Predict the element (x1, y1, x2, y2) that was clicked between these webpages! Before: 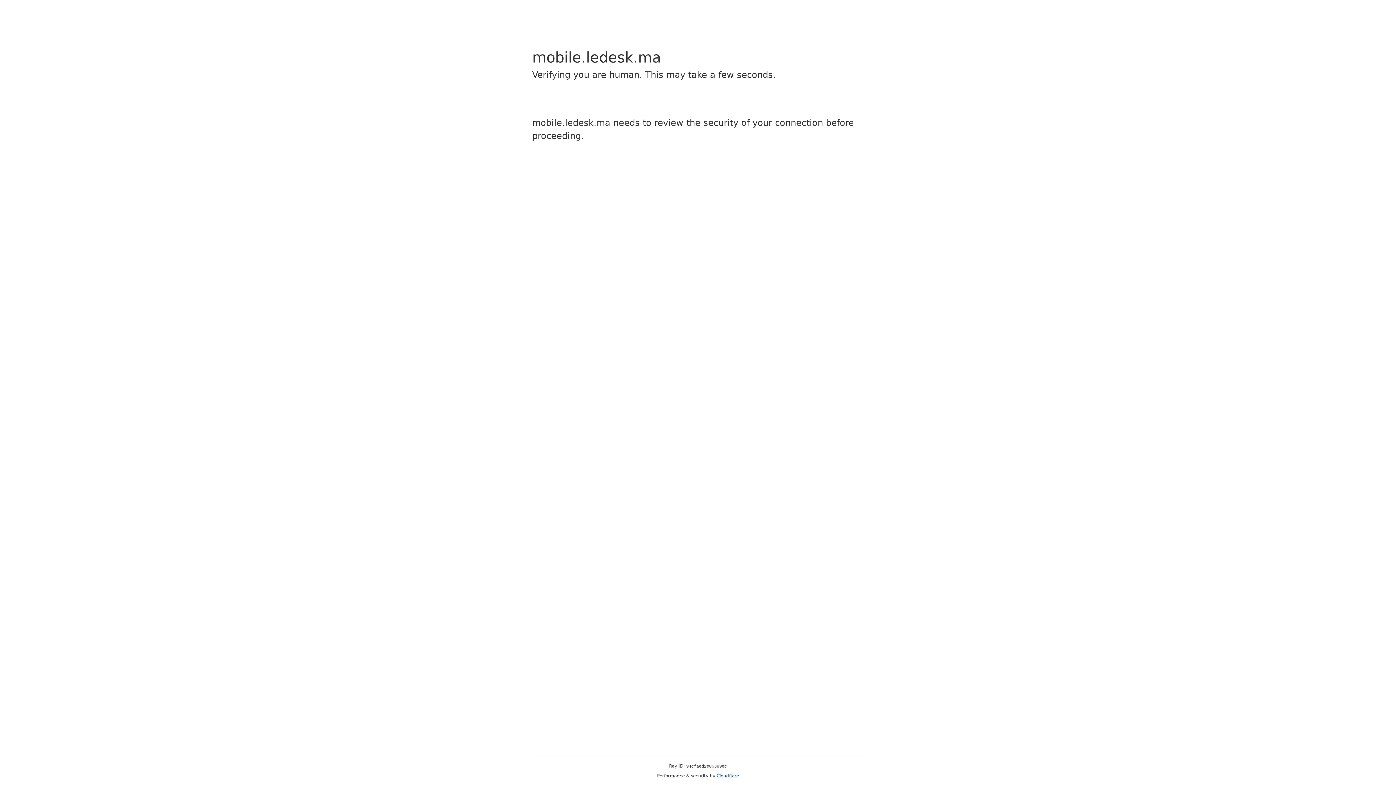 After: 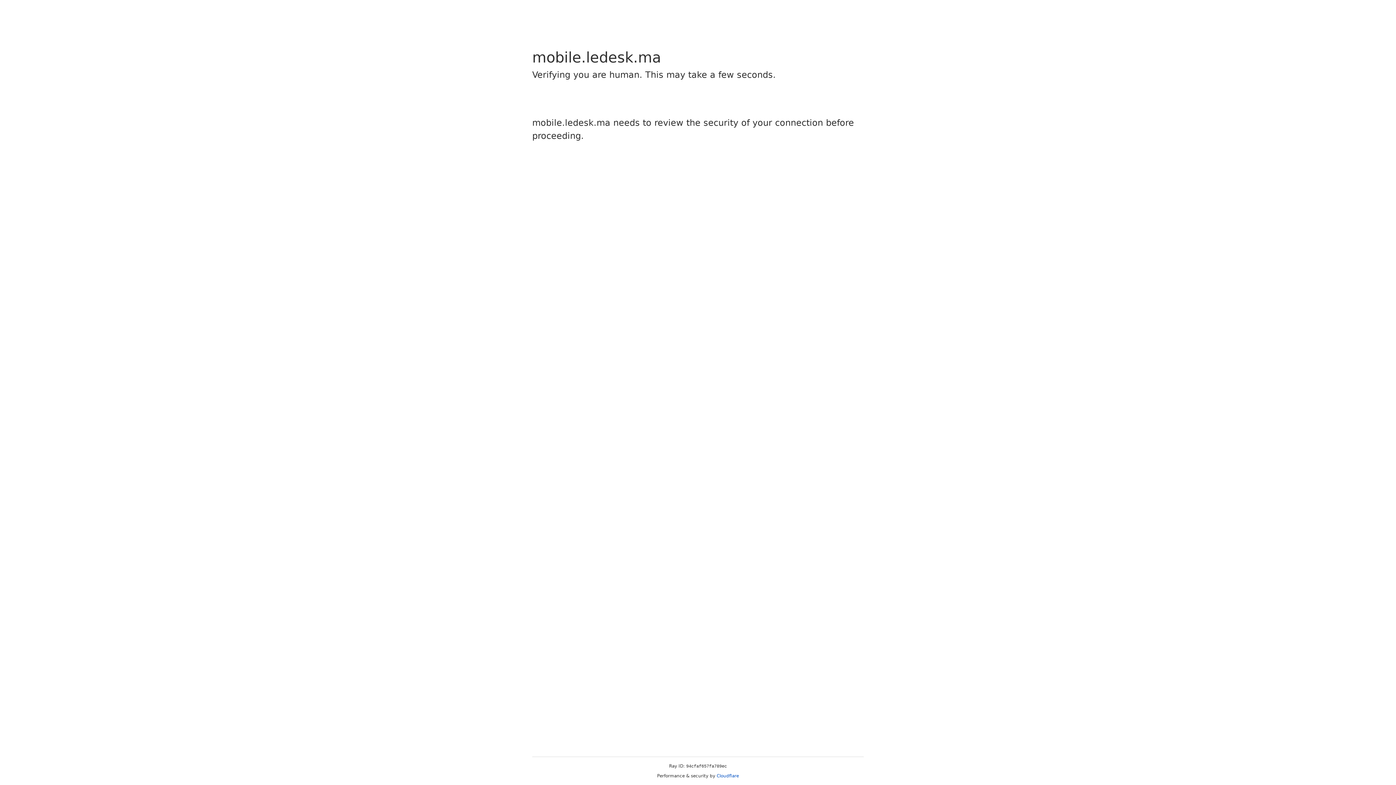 Action: label: Cloudflare bbox: (716, 773, 739, 778)